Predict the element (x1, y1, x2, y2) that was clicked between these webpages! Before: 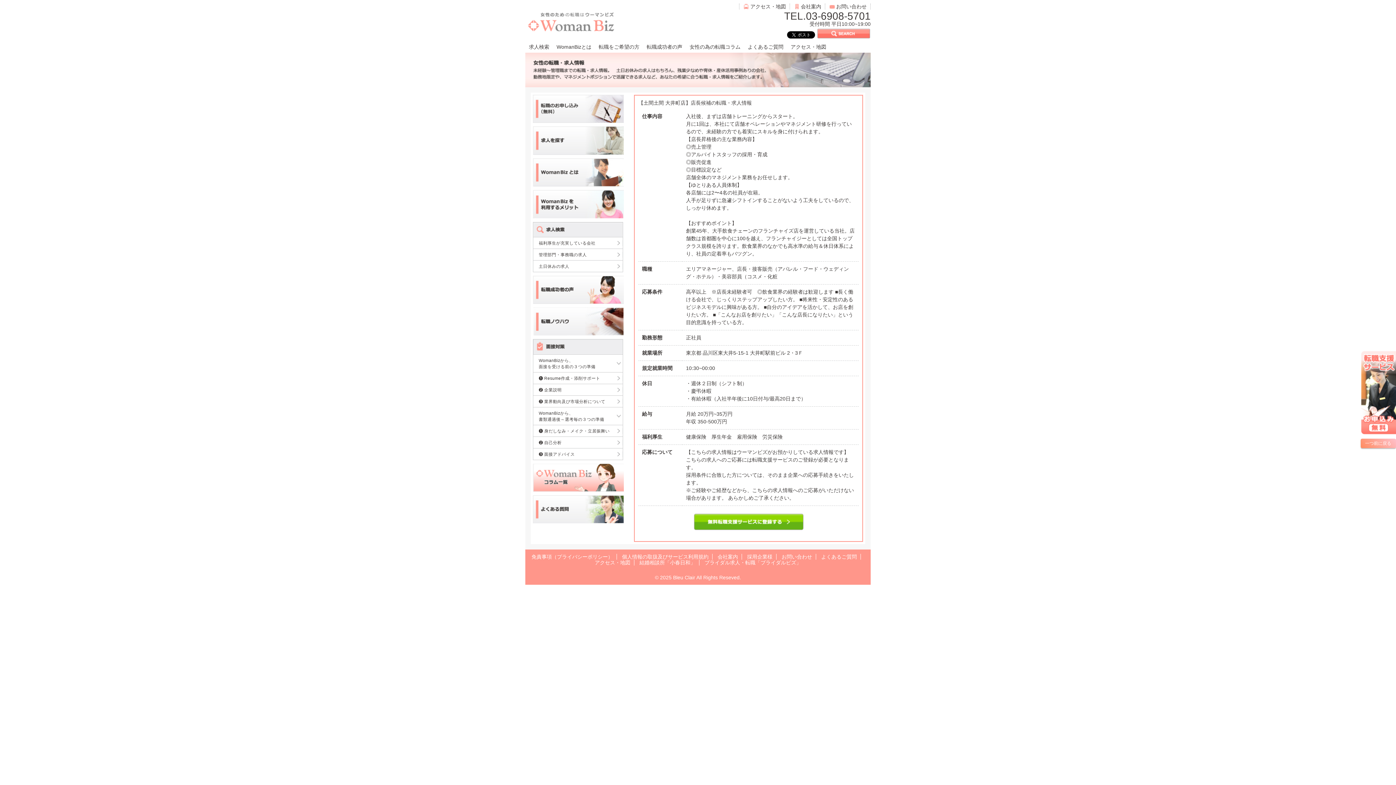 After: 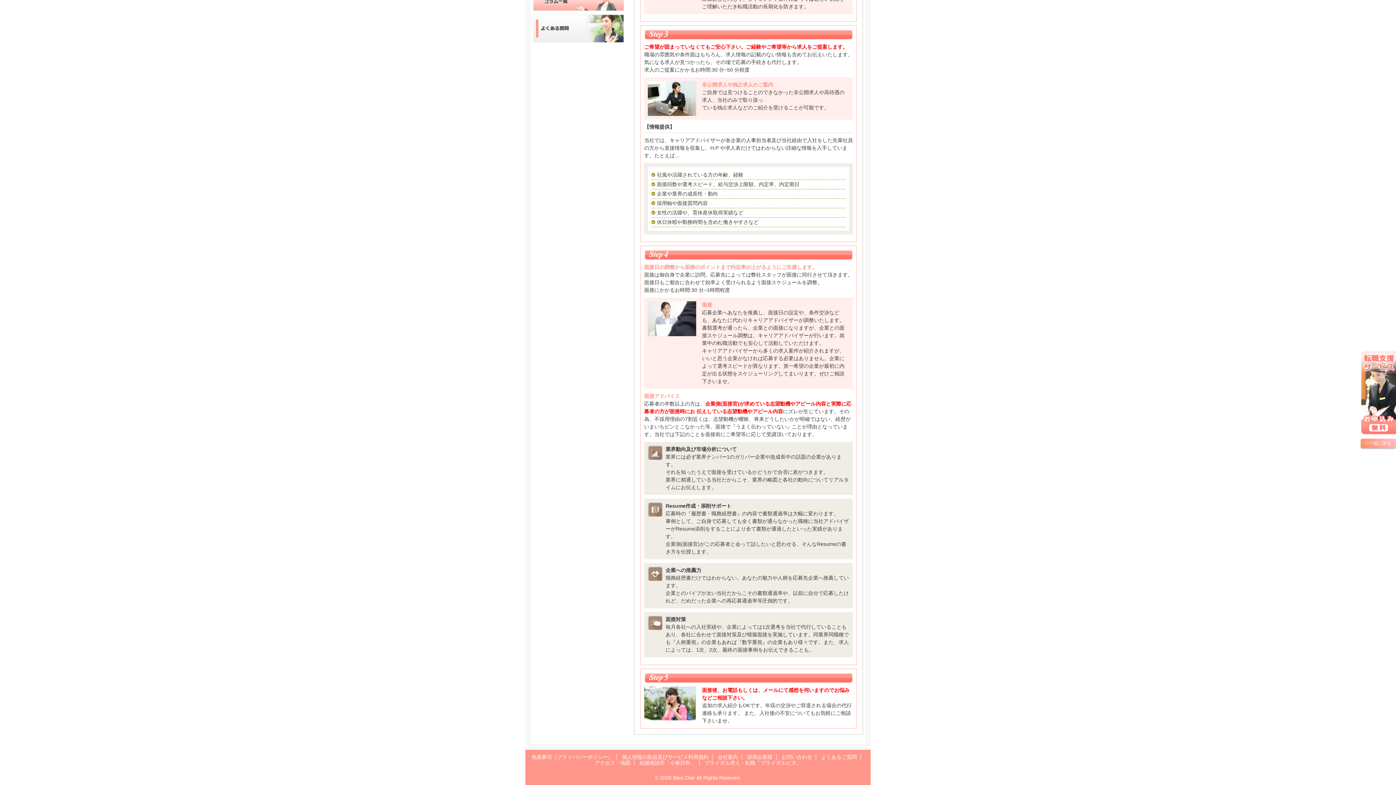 Action: bbox: (533, 448, 622, 459) label: ❸ 面接アドバイス